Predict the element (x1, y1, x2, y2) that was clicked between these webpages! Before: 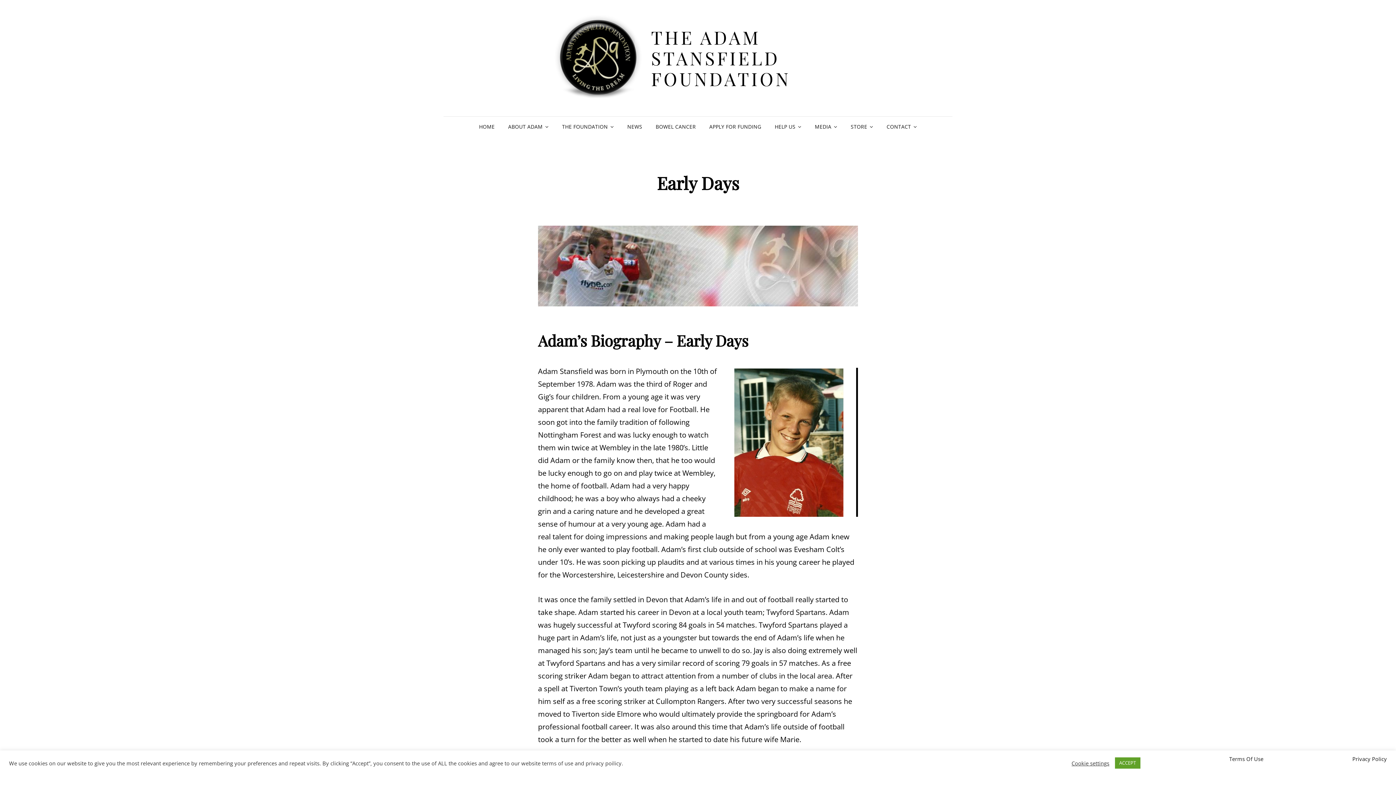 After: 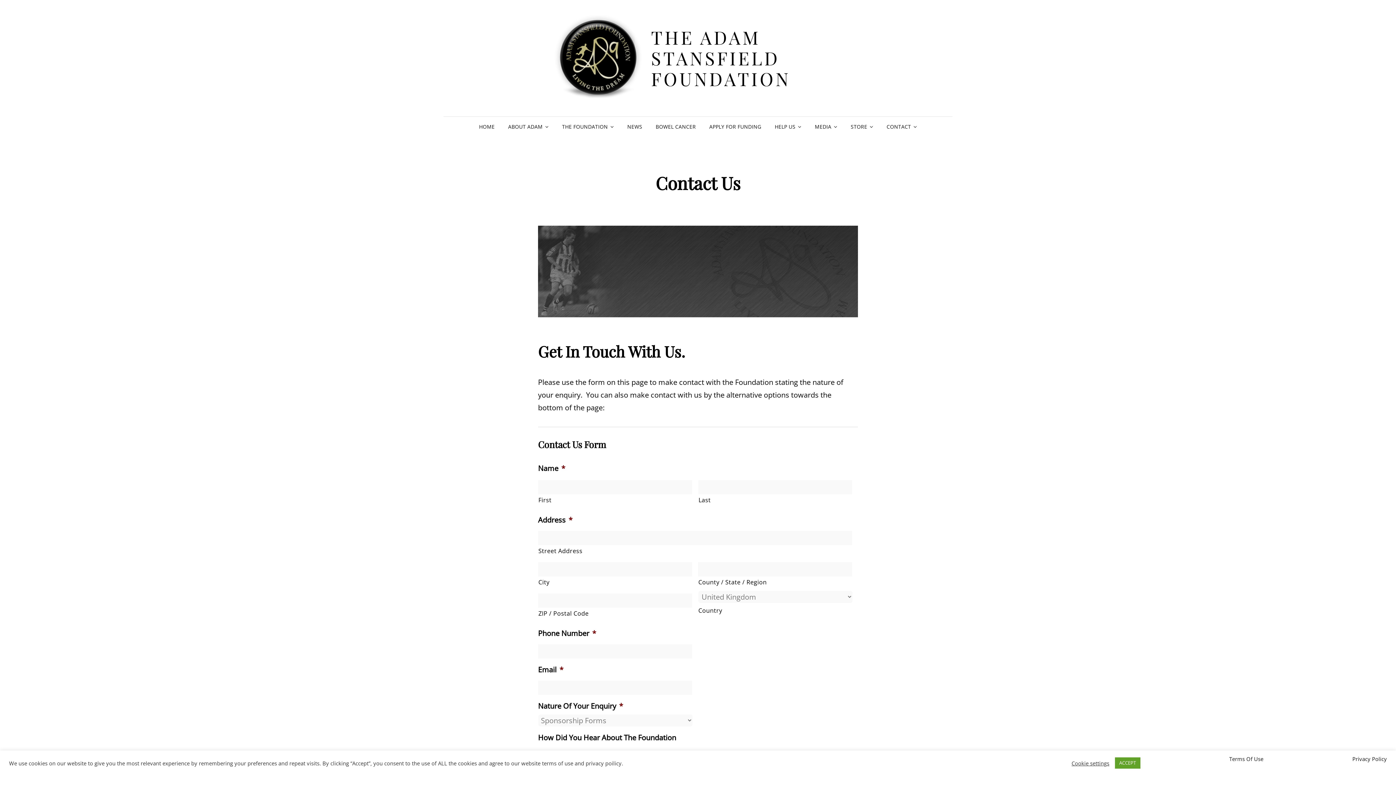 Action: label: CONTACT bbox: (881, 116, 922, 137)